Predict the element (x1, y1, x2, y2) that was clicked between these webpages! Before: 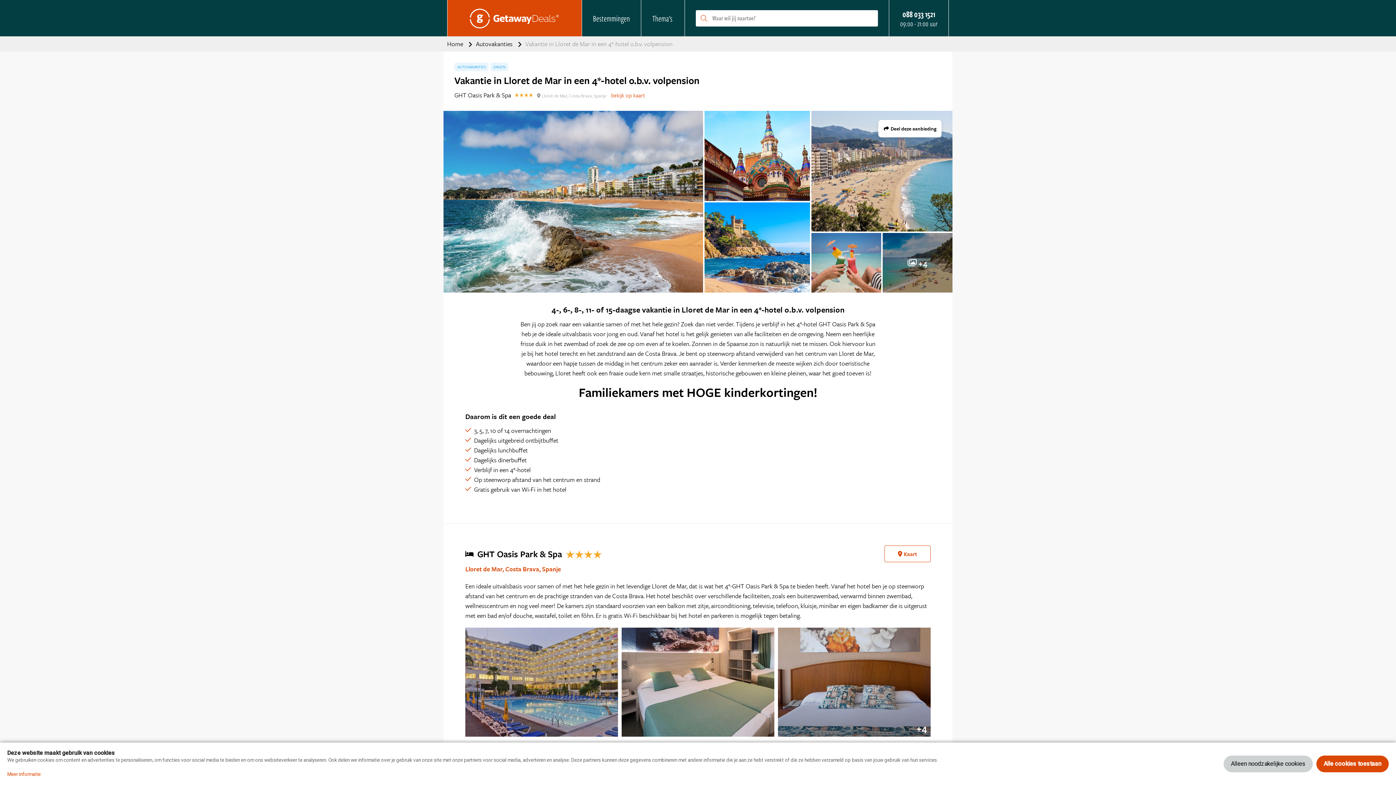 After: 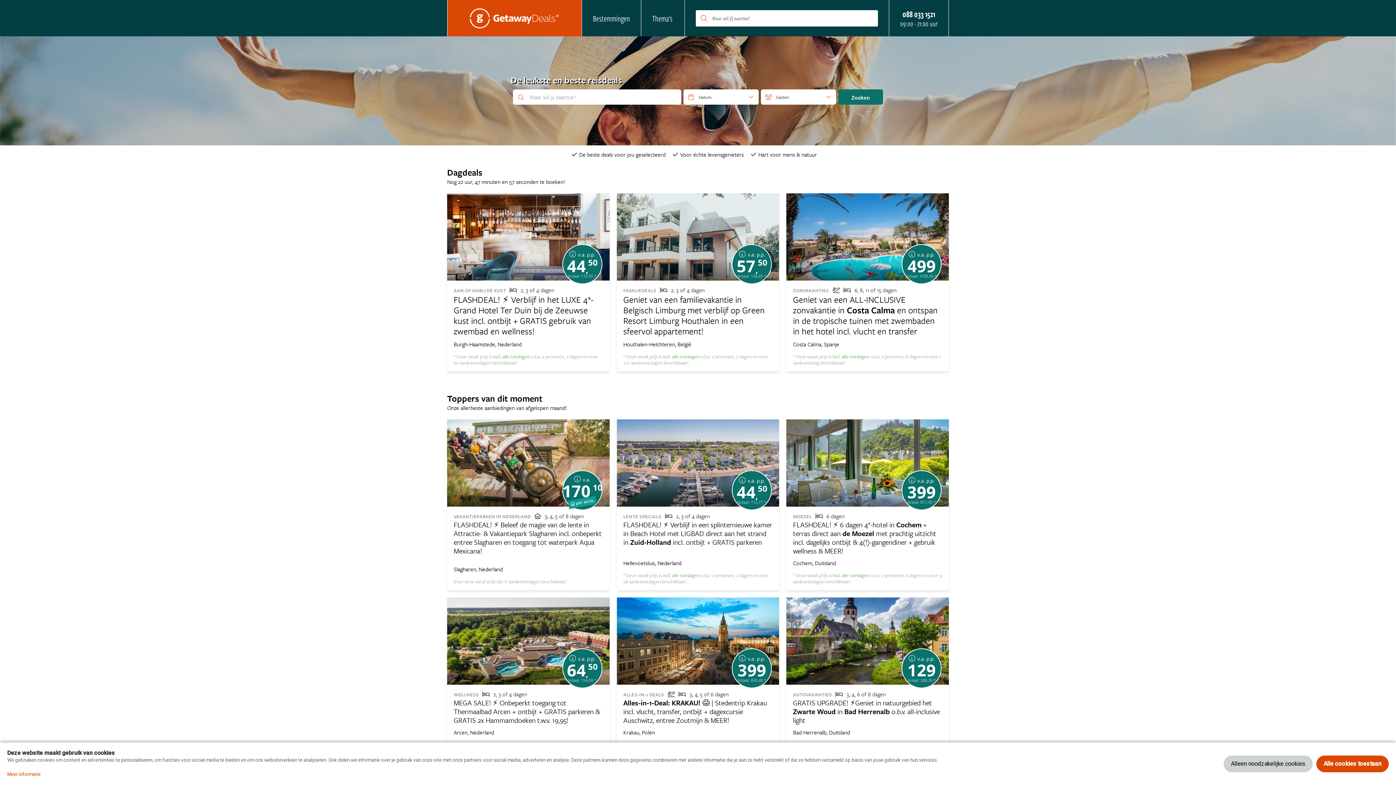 Action: bbox: (447, 39, 464, 48) label: Home 